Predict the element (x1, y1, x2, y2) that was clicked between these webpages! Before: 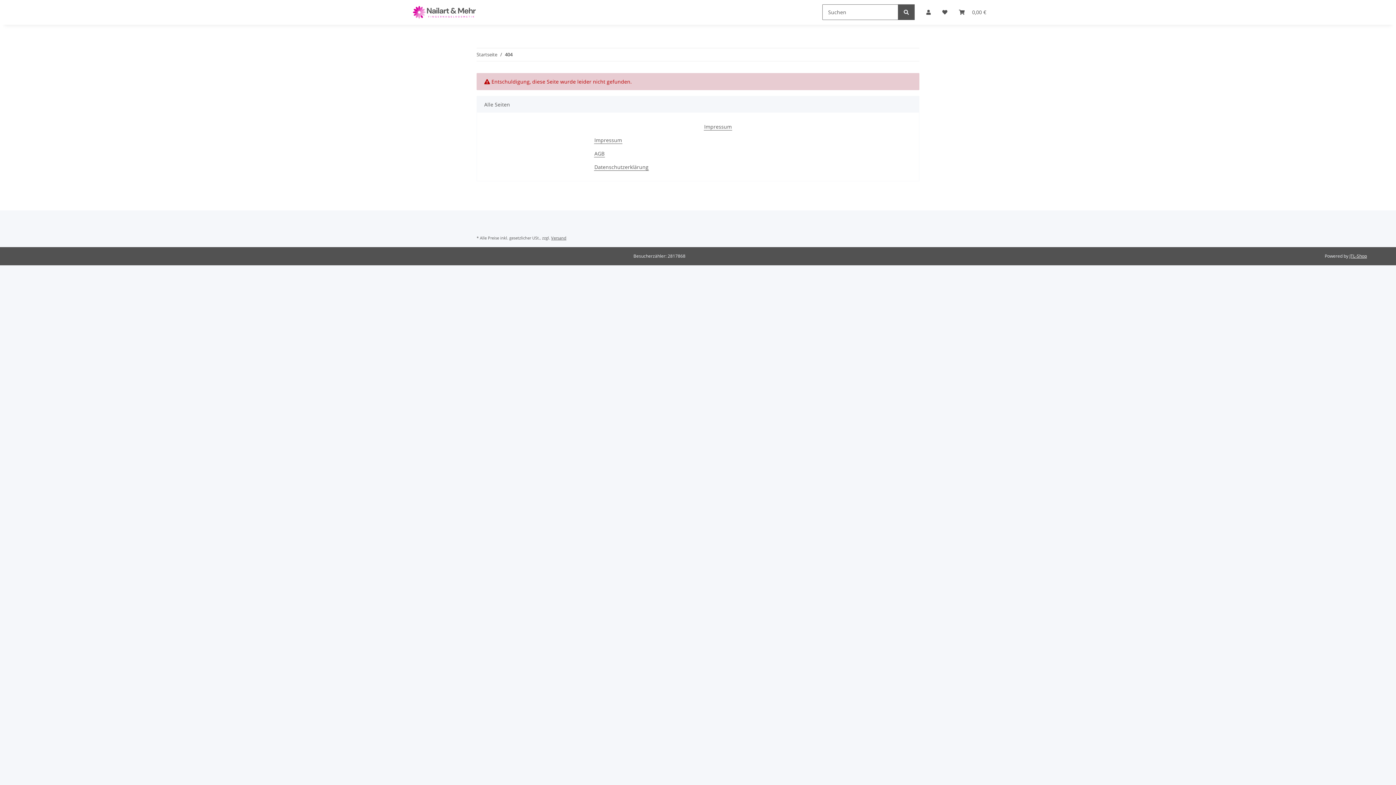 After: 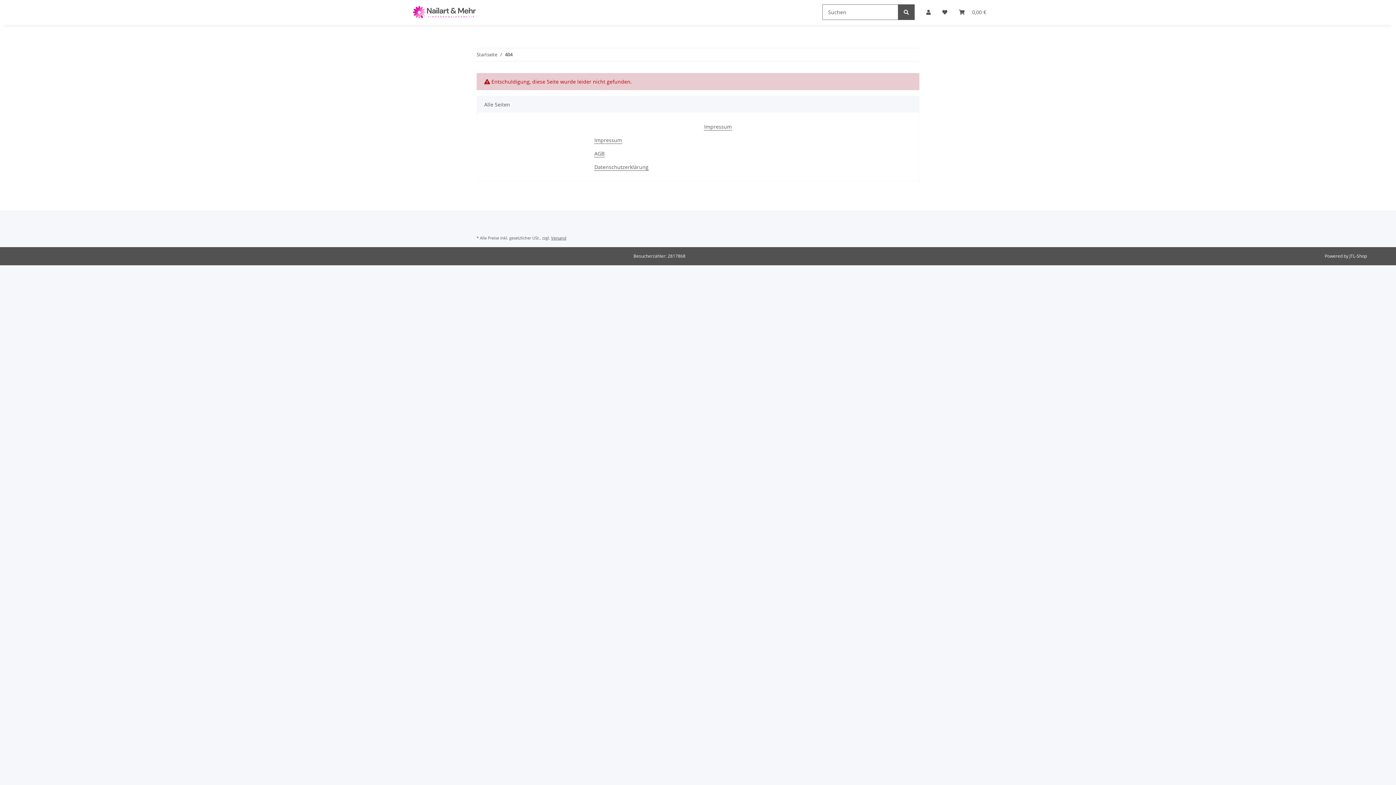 Action: bbox: (1349, 253, 1367, 259) label: JTL-Shop